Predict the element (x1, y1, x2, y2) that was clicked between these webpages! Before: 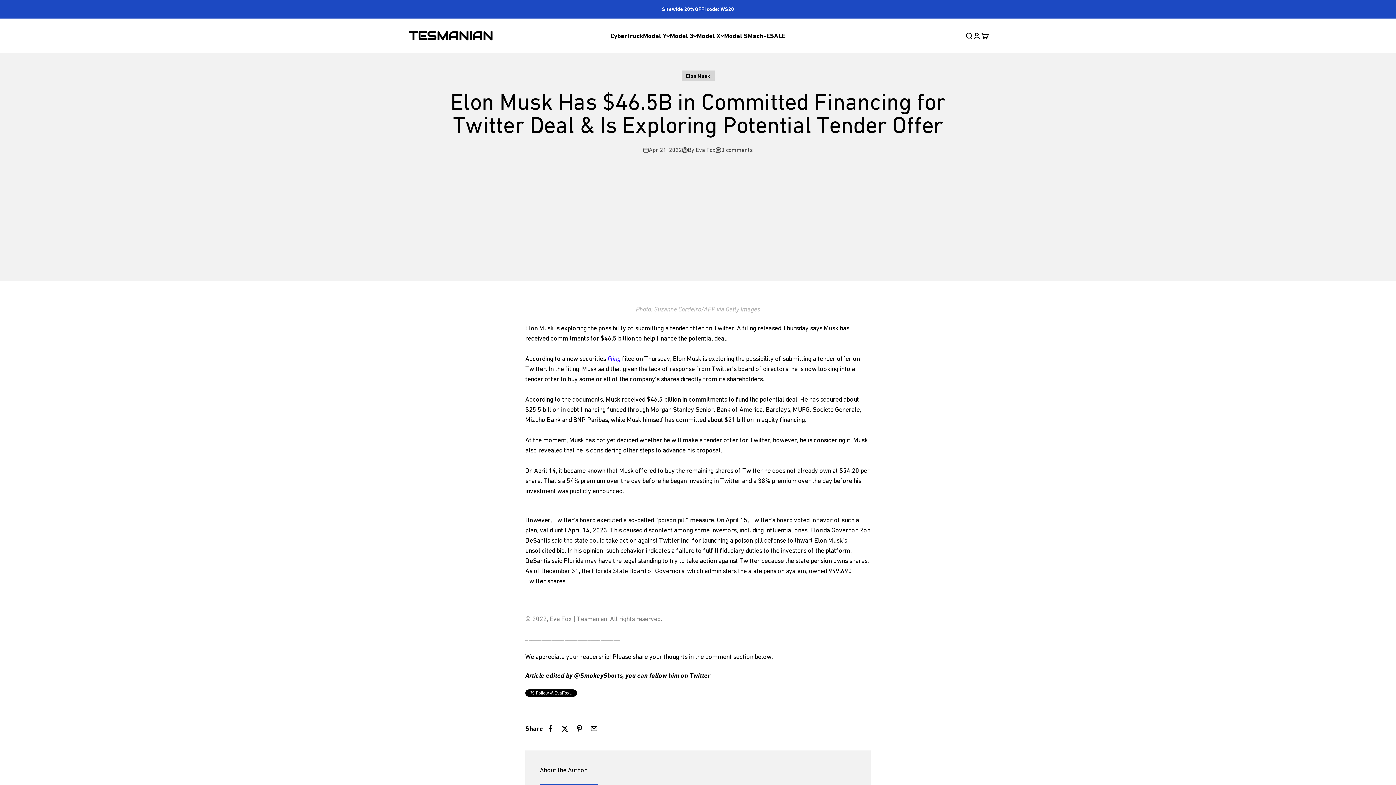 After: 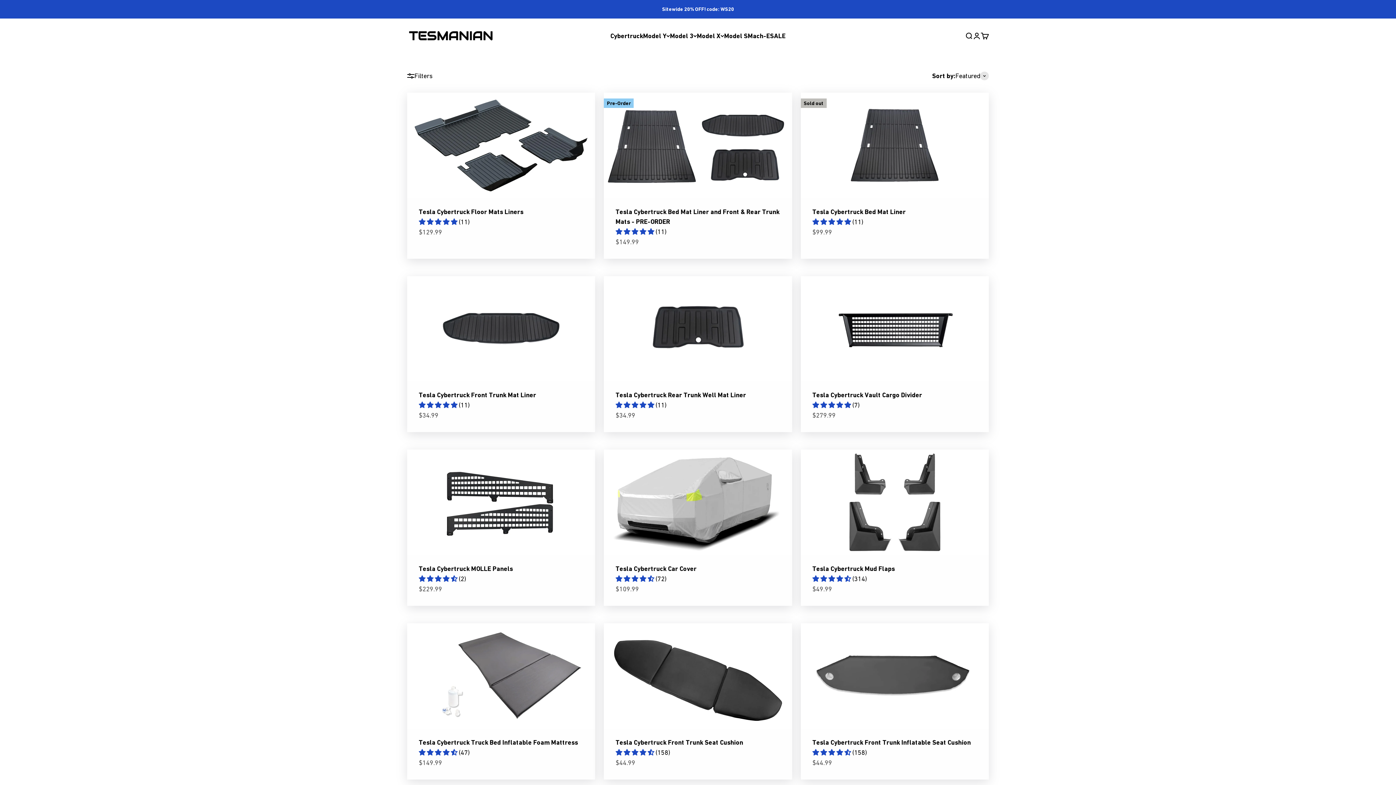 Action: label: Cybertruck bbox: (610, 31, 643, 39)